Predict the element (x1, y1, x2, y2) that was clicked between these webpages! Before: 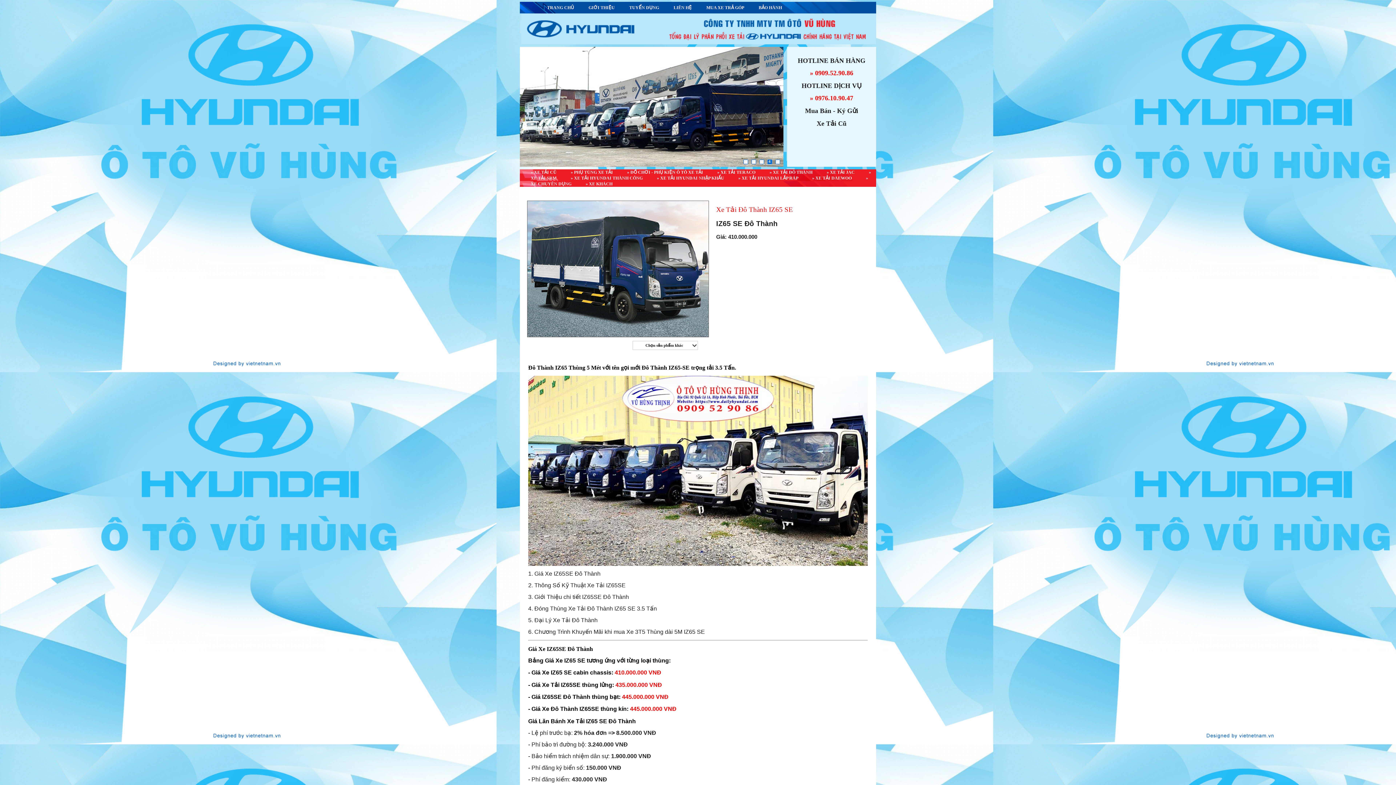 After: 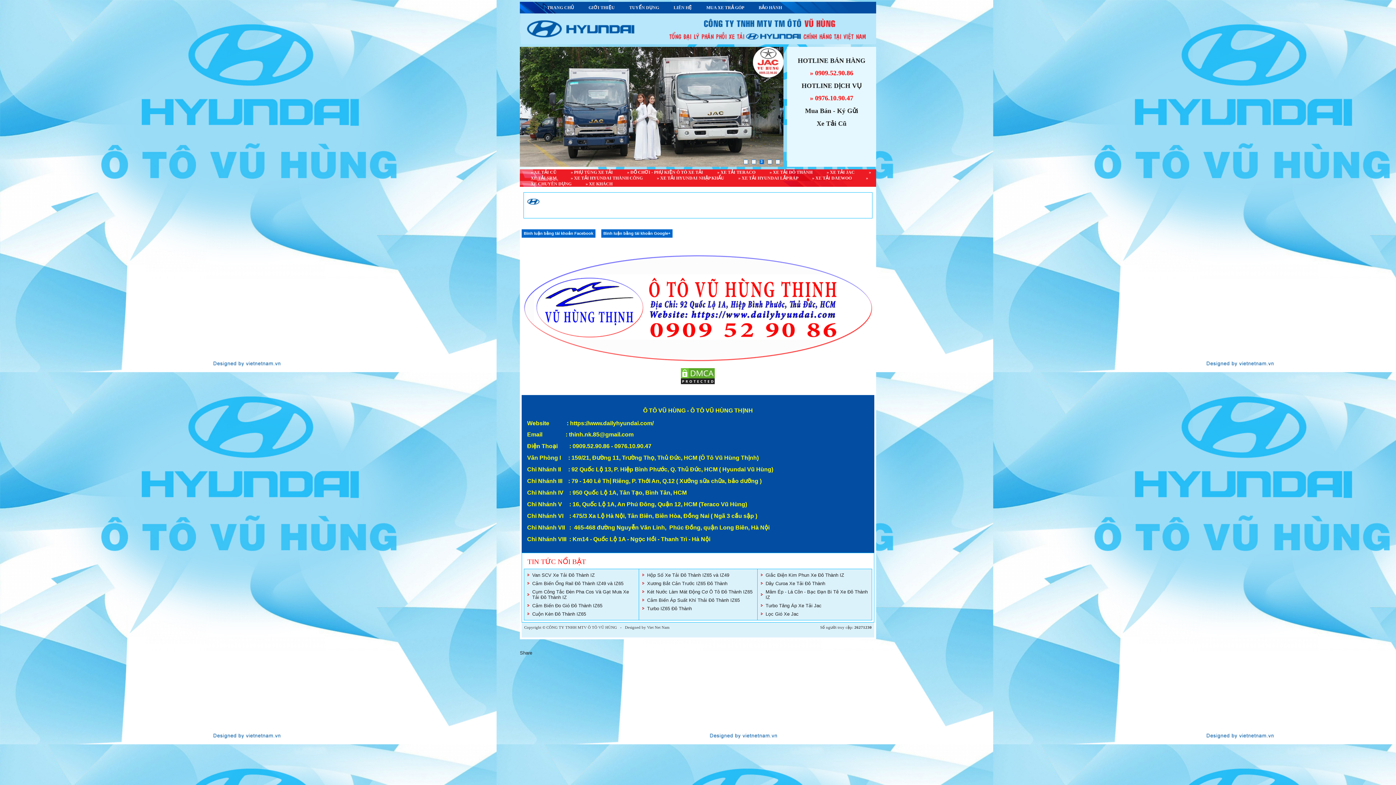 Action: label: » XE TẢI CŨ  bbox: (530, 169, 557, 174)